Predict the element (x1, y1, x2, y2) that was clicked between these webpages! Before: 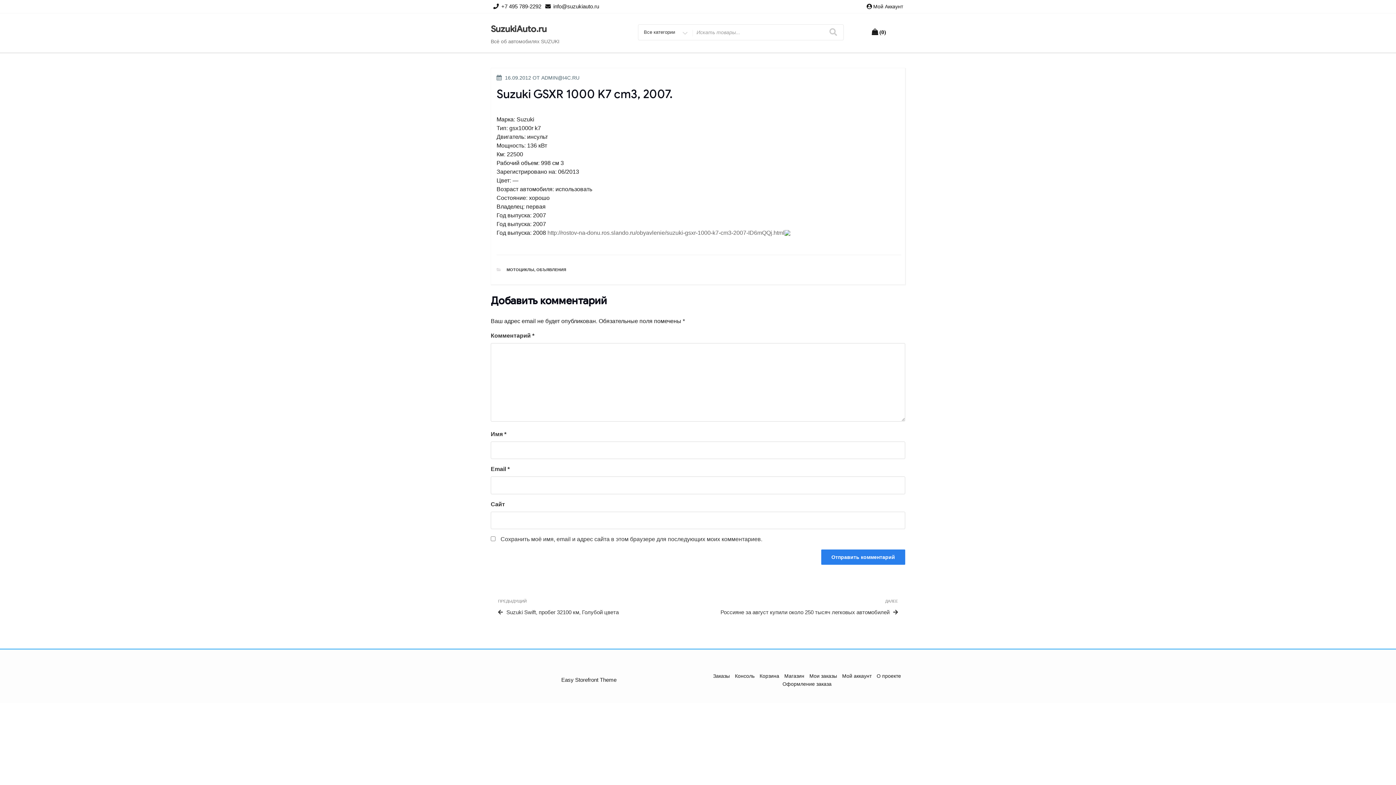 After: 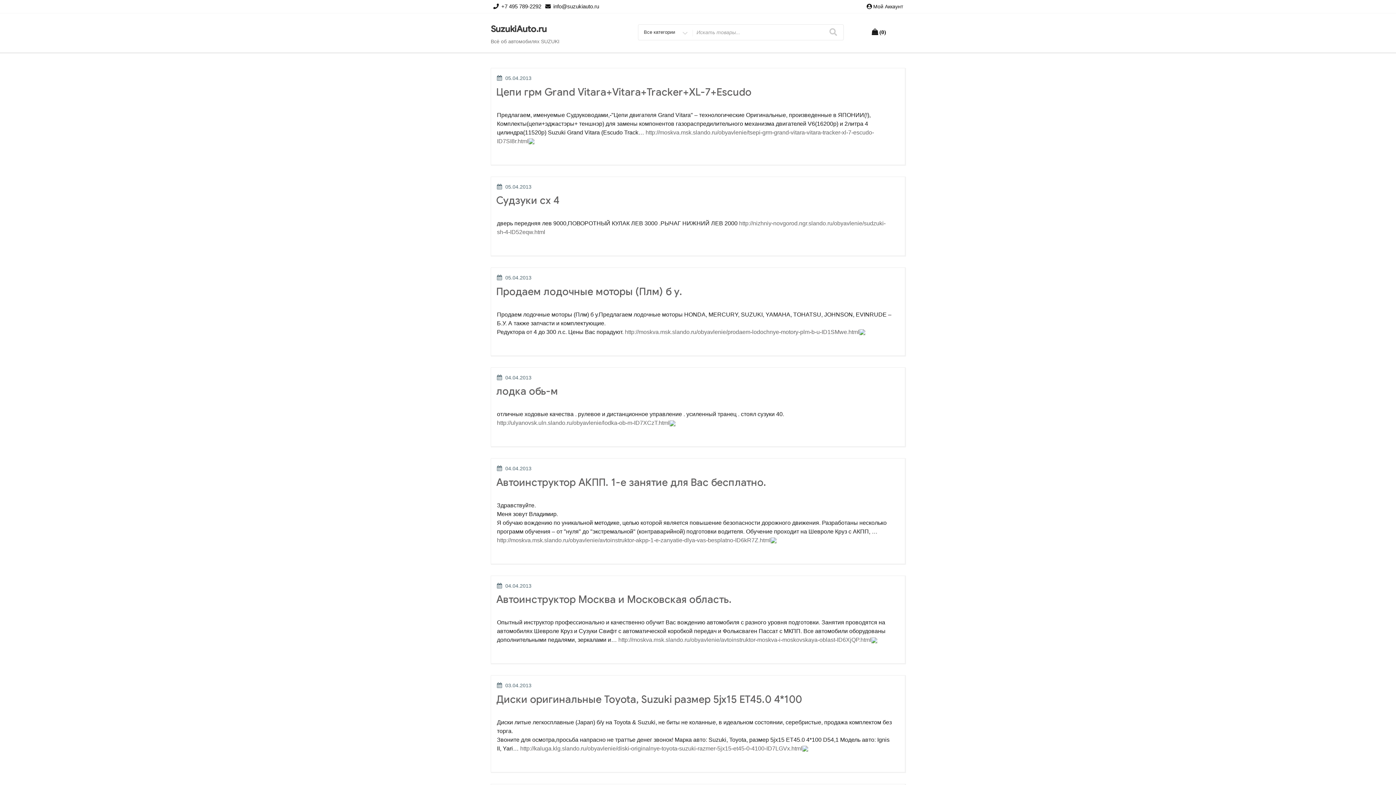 Action: bbox: (536, 267, 566, 271) label: ОБЪЯВЛЕНИЯ